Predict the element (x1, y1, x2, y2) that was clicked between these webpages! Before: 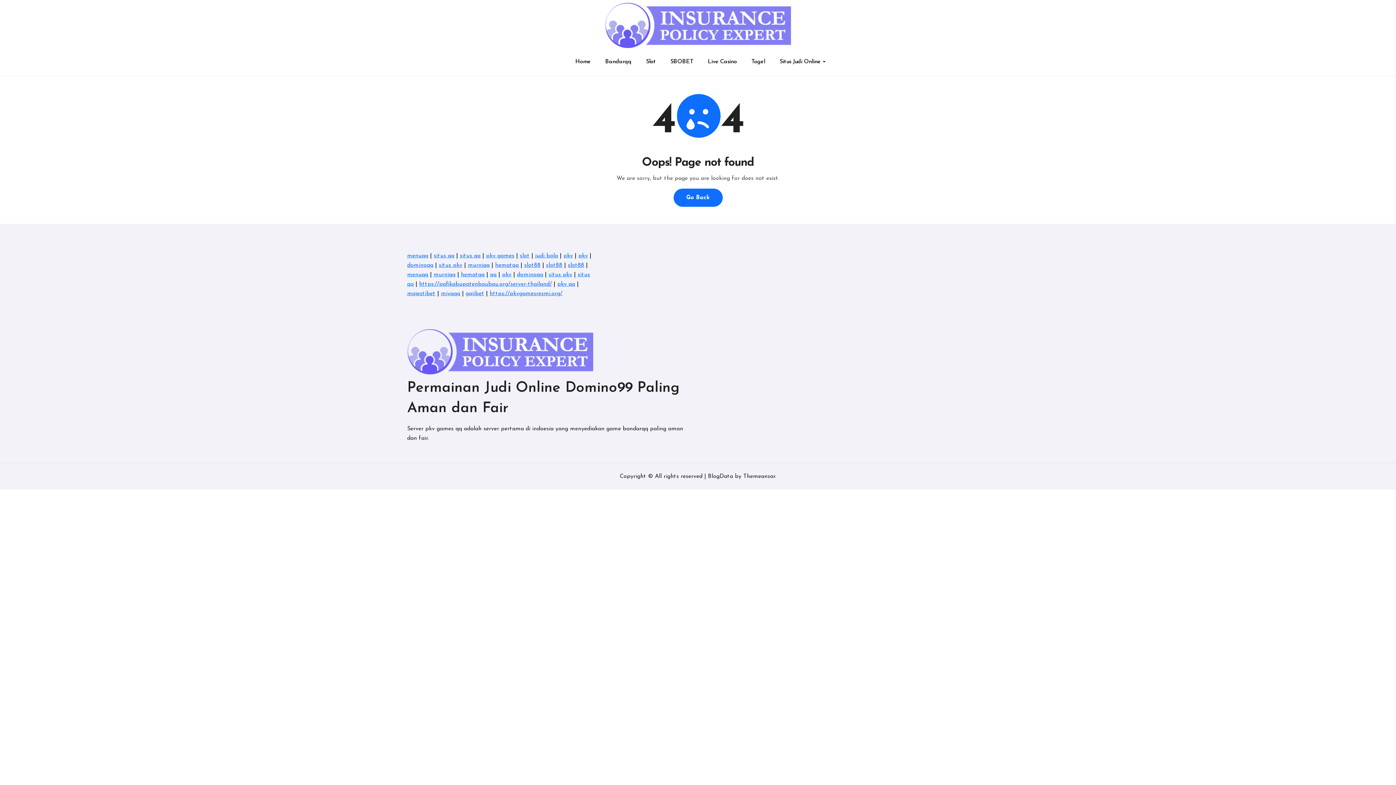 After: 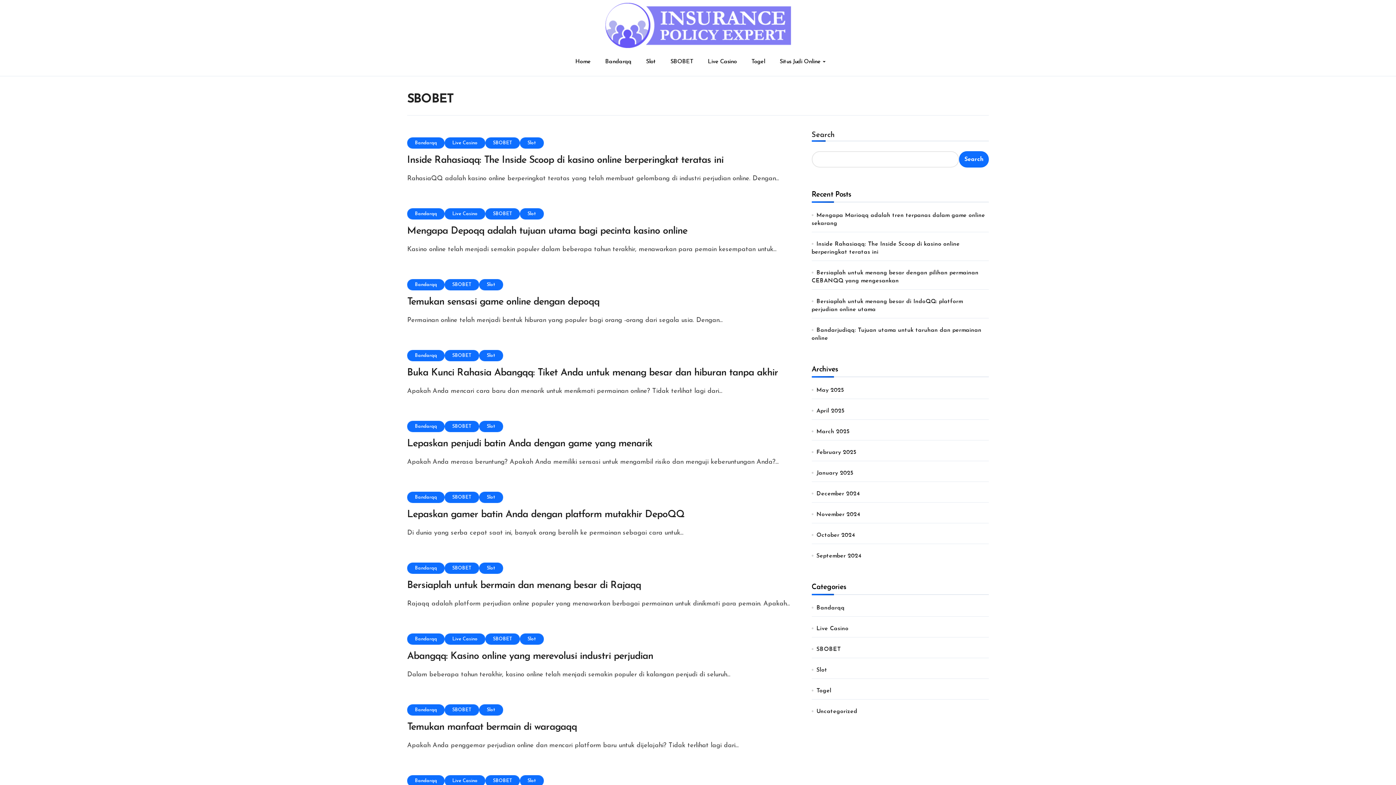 Action: label: SBOBET bbox: (663, 54, 700, 69)